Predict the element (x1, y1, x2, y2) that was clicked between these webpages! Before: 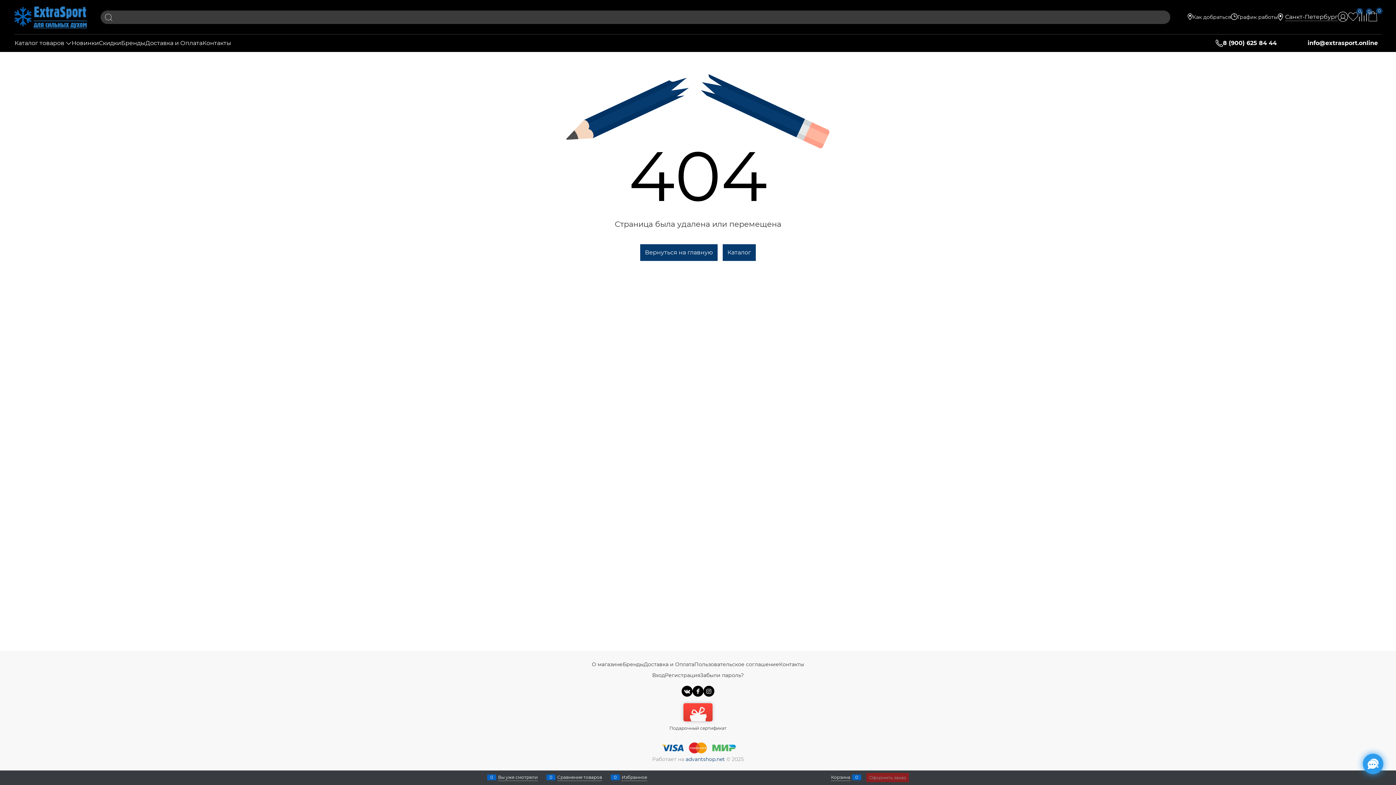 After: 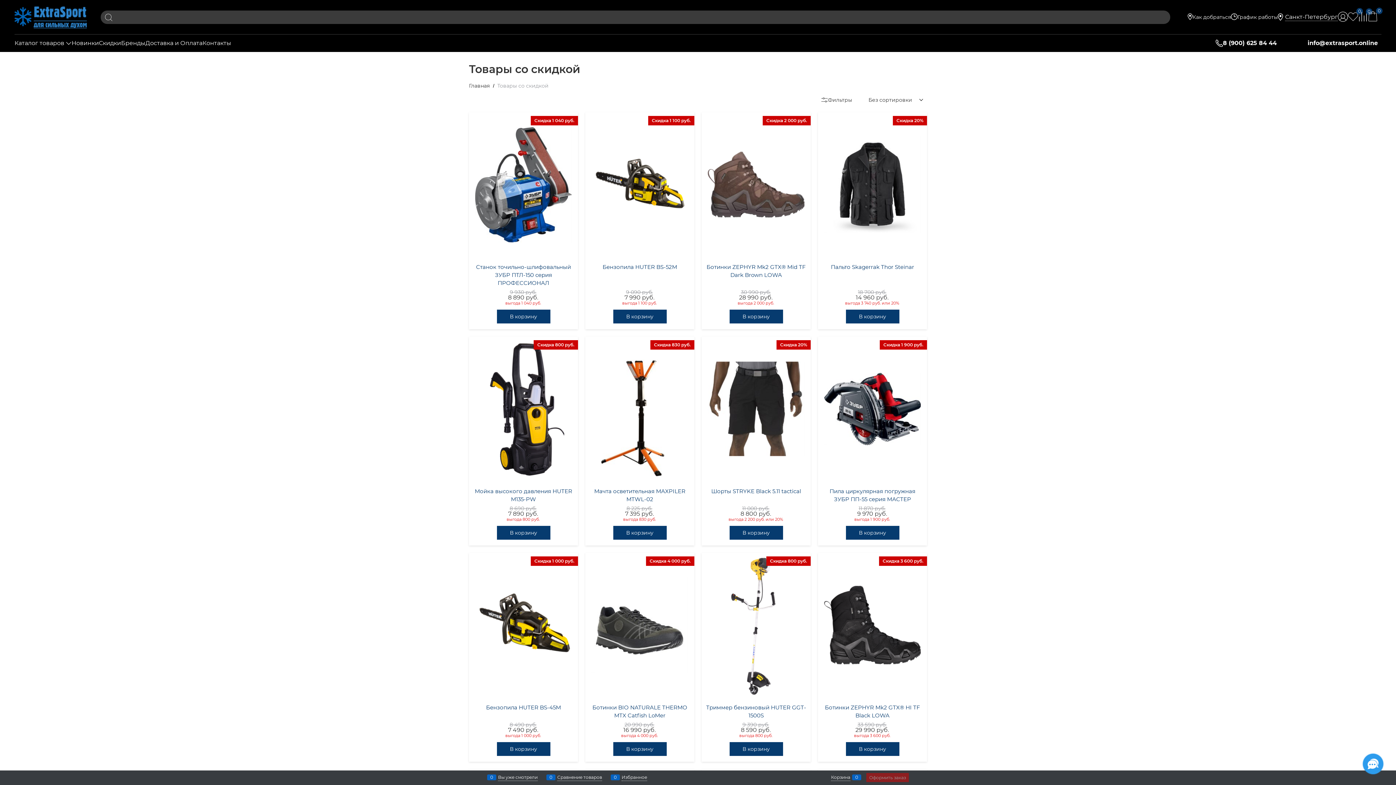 Action: label: Скидки bbox: (98, 39, 121, 46)